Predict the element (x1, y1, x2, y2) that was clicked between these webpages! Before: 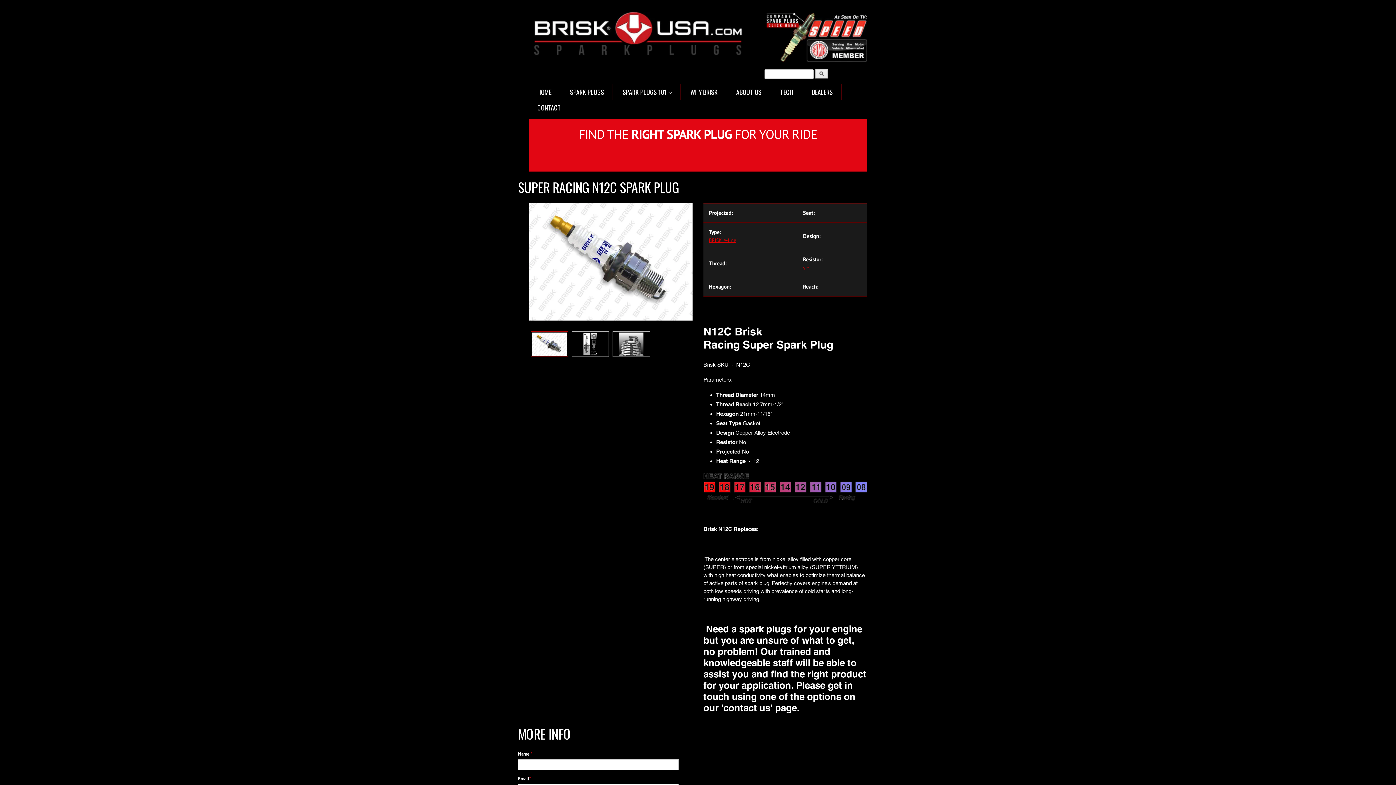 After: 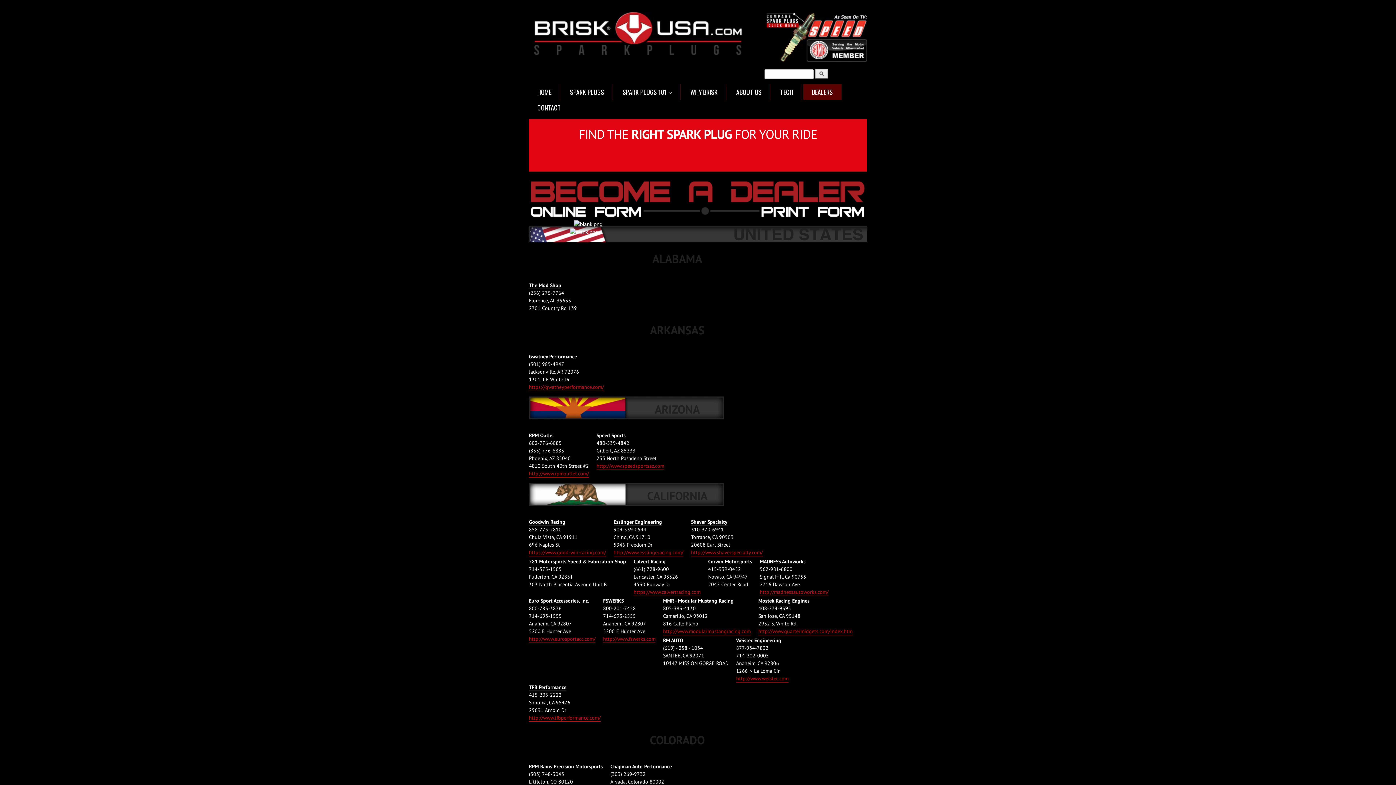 Action: label: DEALERS bbox: (803, 84, 841, 100)